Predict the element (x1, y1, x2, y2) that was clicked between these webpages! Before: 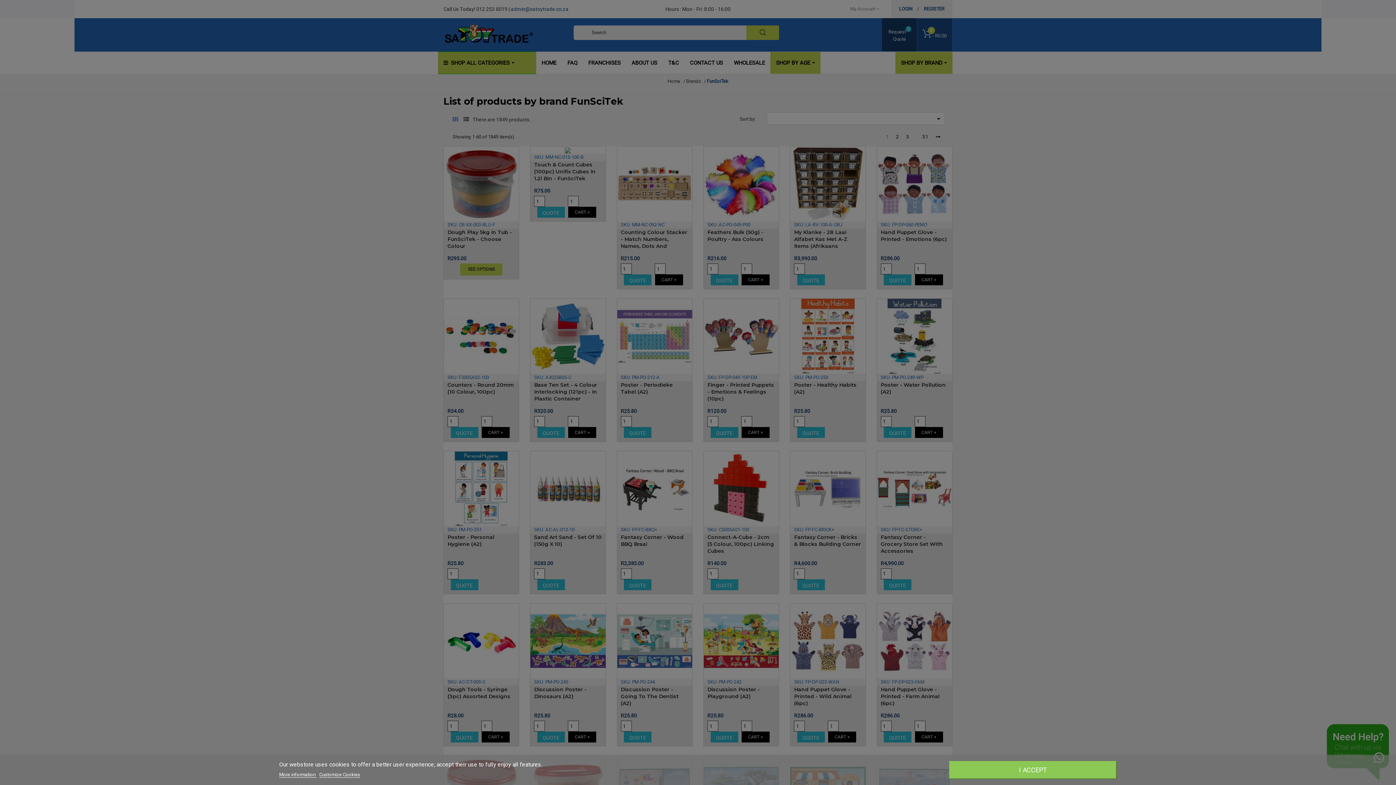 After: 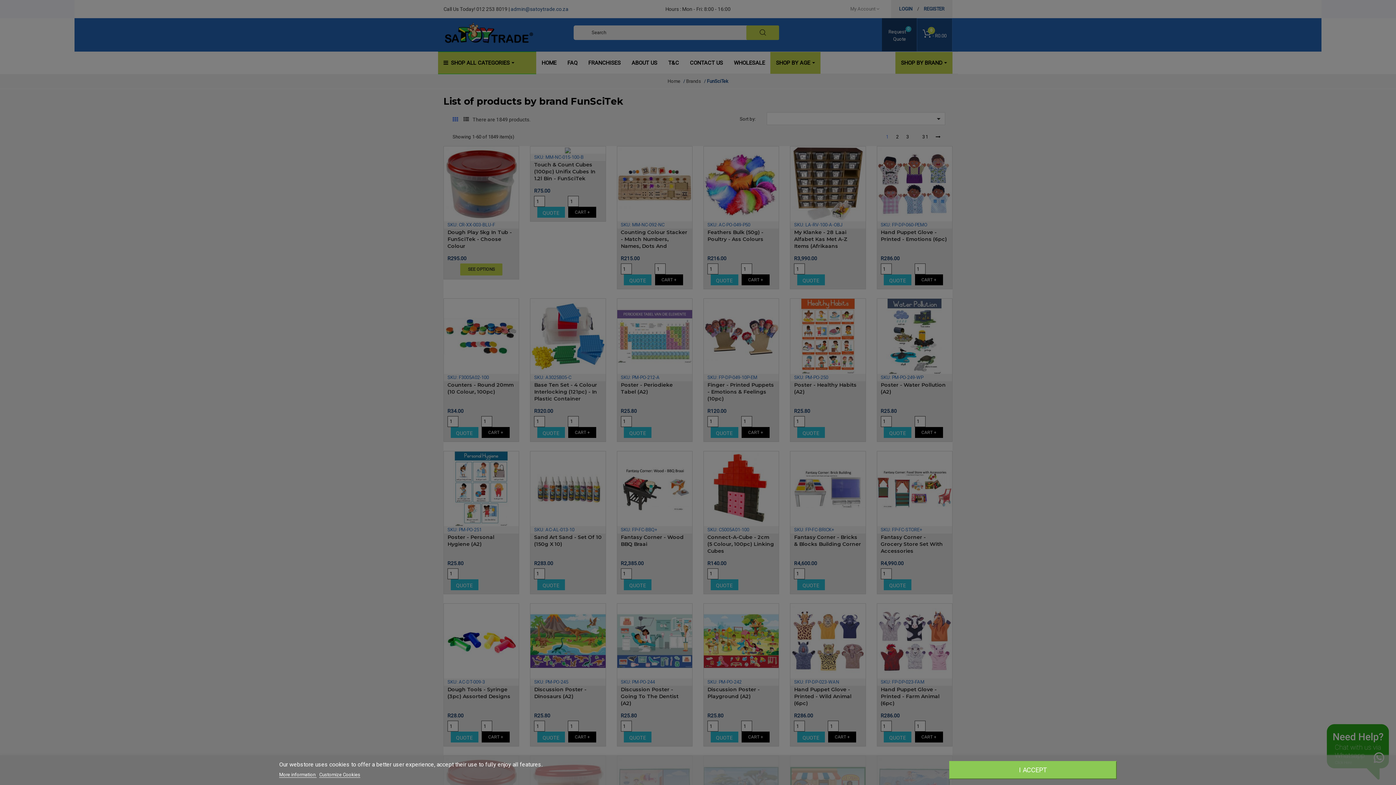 Action: label: More information  bbox: (279, 772, 316, 778)